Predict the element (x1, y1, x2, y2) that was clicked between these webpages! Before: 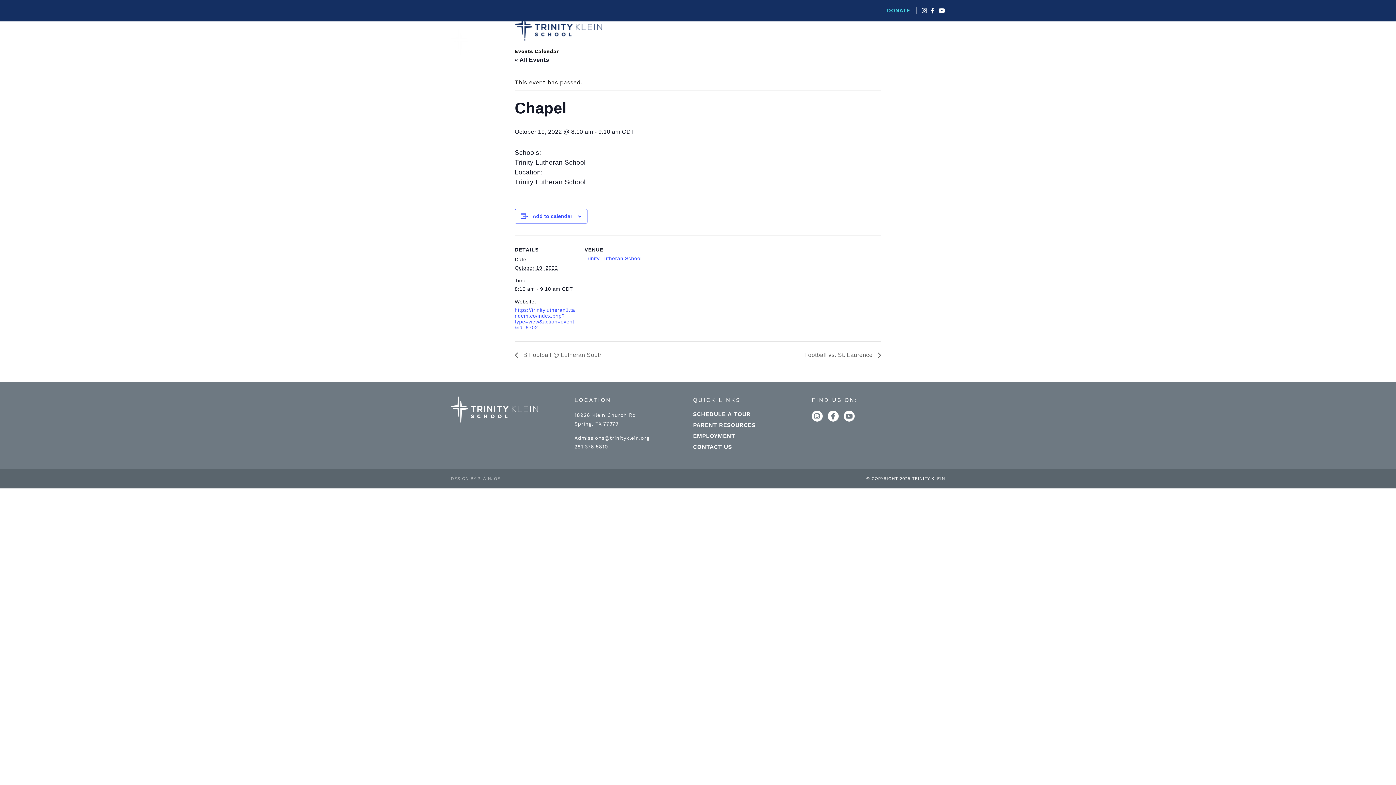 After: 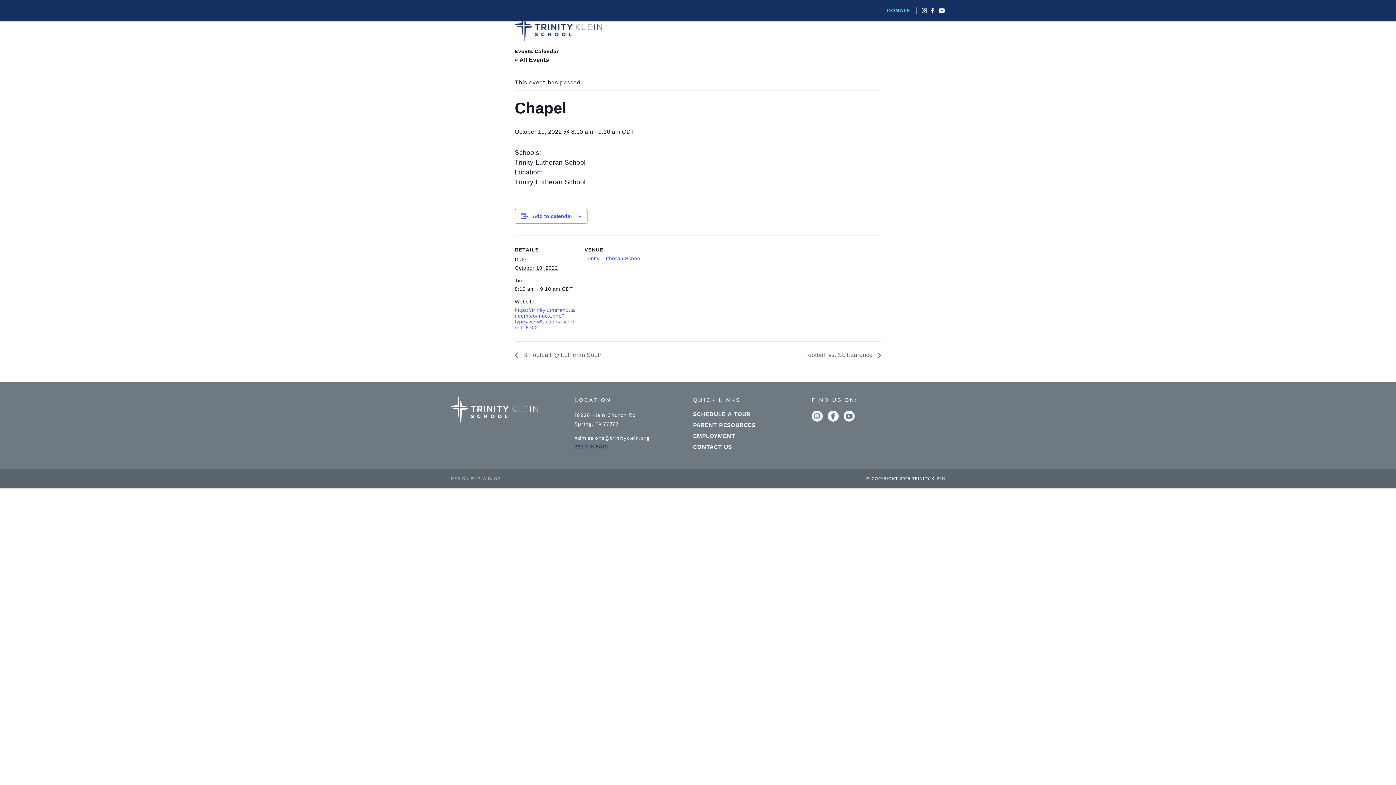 Action: label: 281.376.5810 bbox: (574, 444, 608, 449)